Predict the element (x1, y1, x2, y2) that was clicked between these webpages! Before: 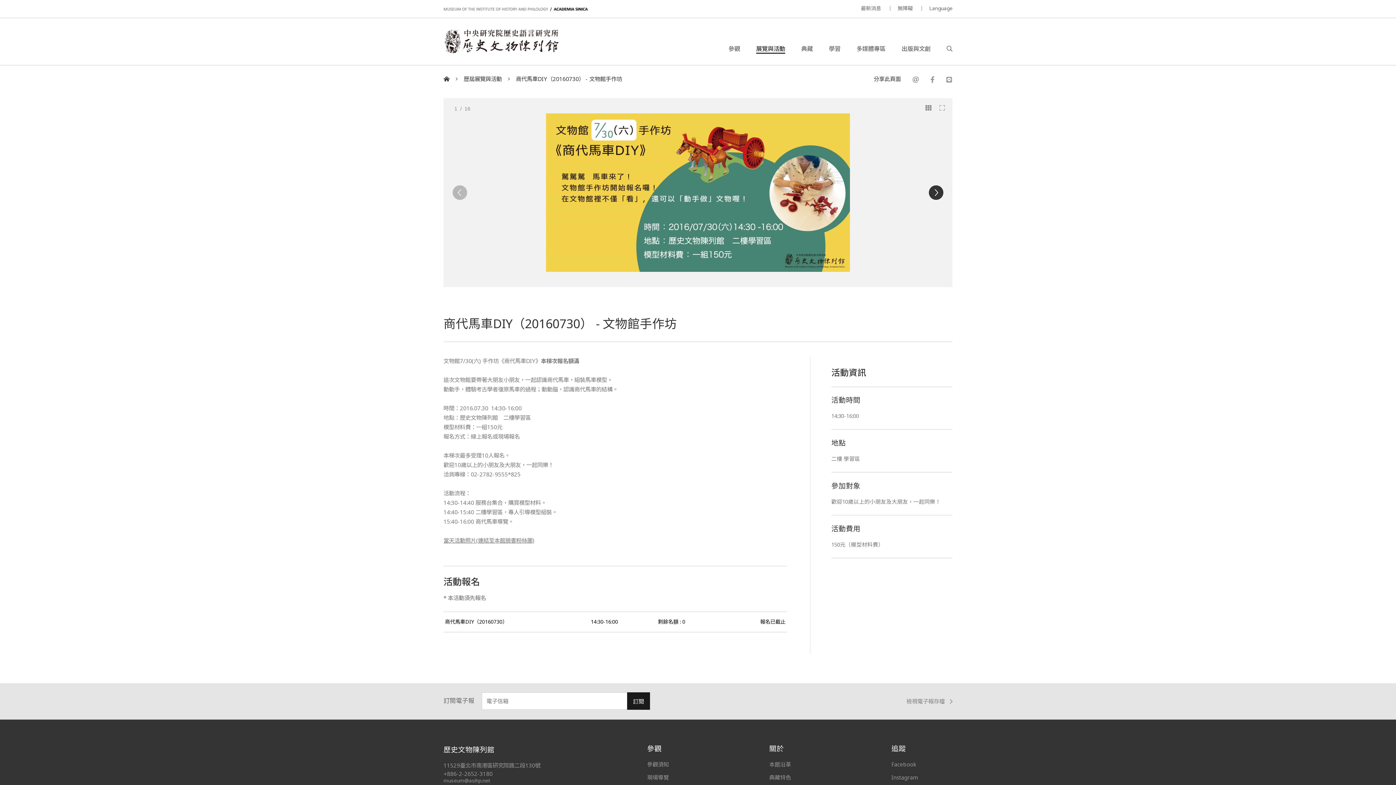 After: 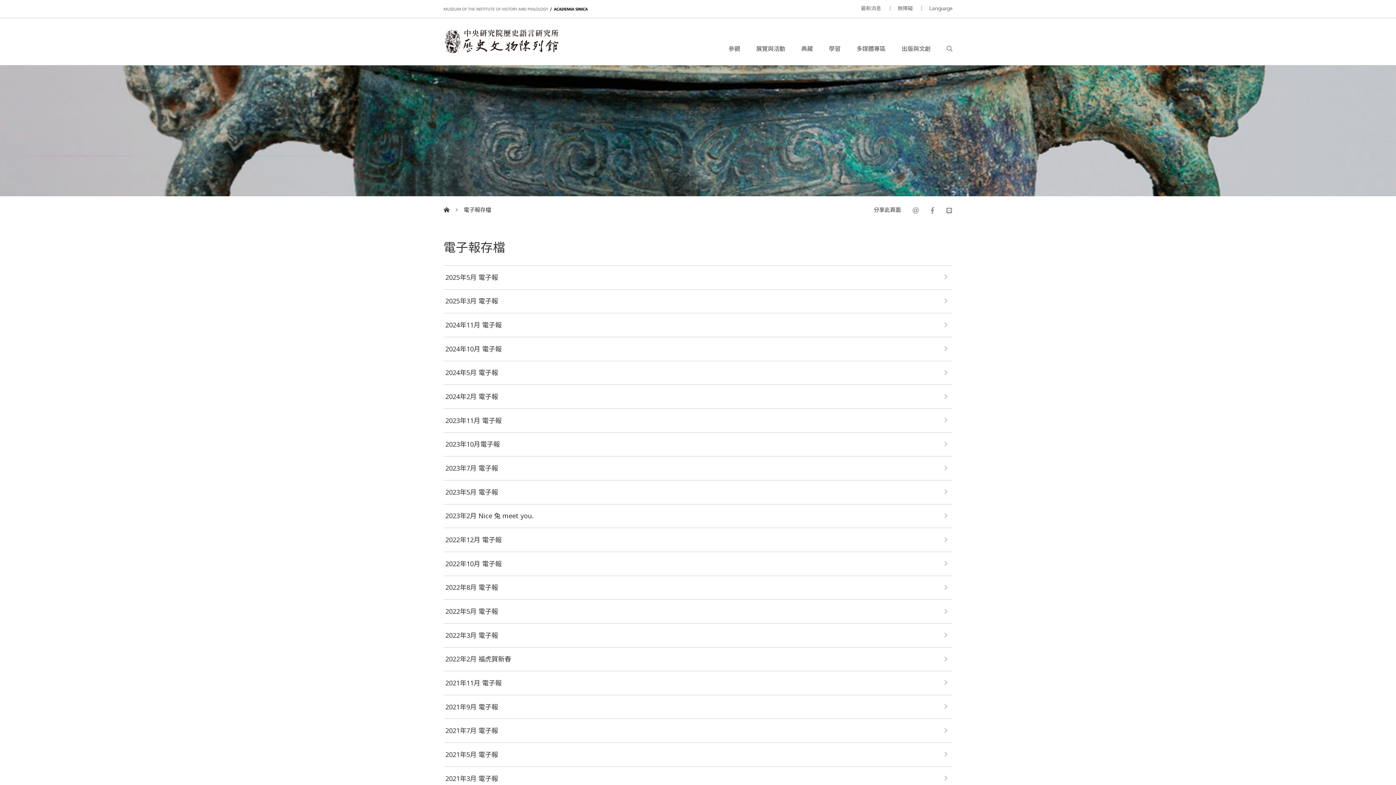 Action: label: 檢視電子報存檔 bbox: (906, 699, 952, 704)